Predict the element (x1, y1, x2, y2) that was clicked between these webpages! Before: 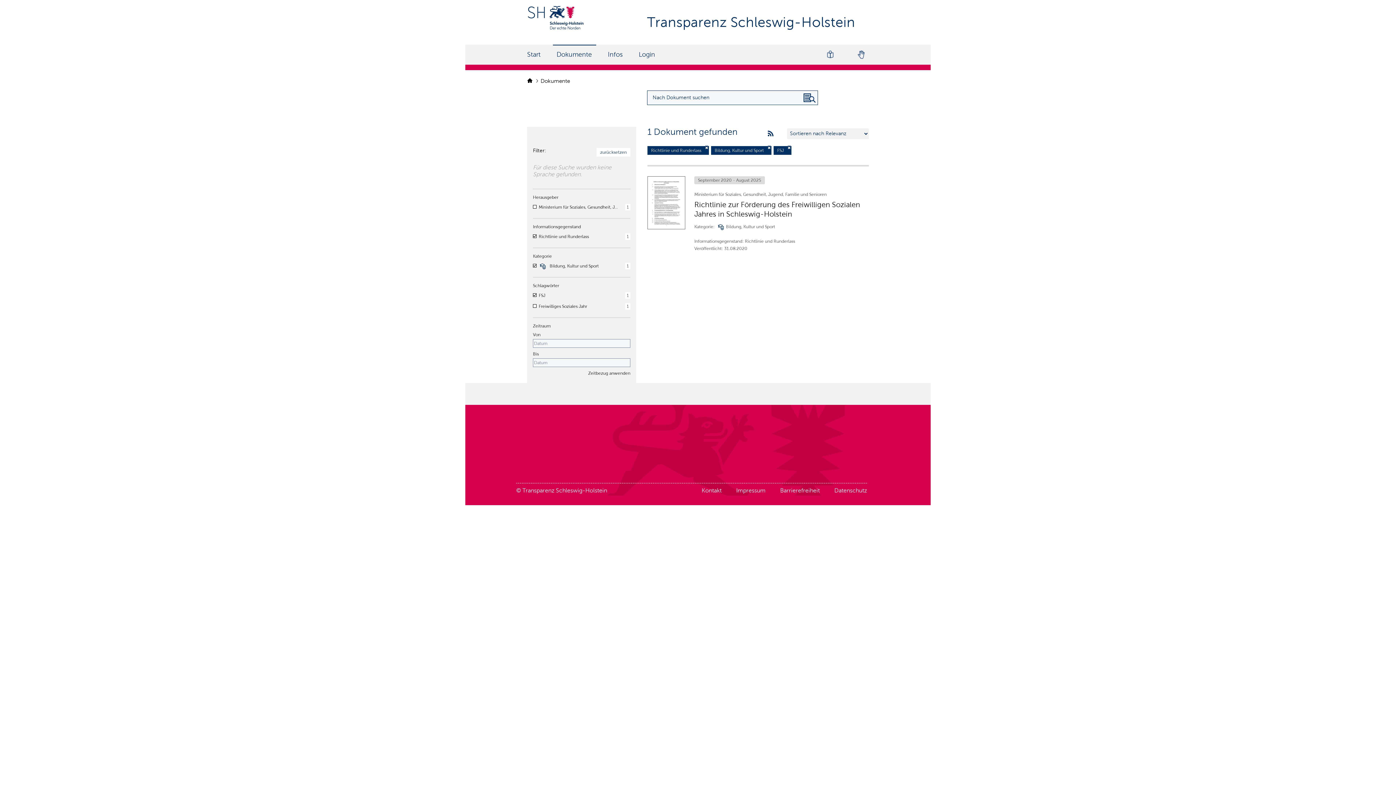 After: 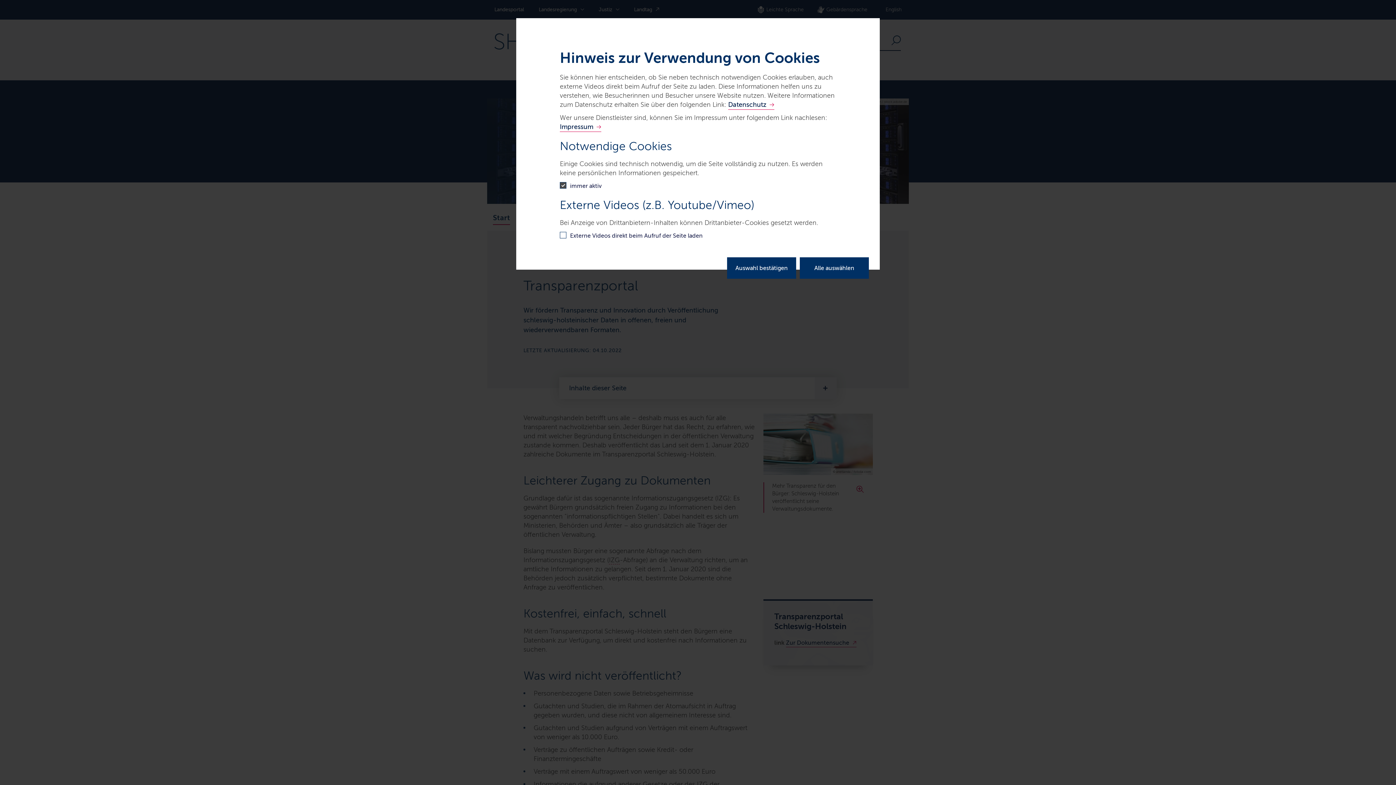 Action: bbox: (604, 46, 626, 63) label: Infos